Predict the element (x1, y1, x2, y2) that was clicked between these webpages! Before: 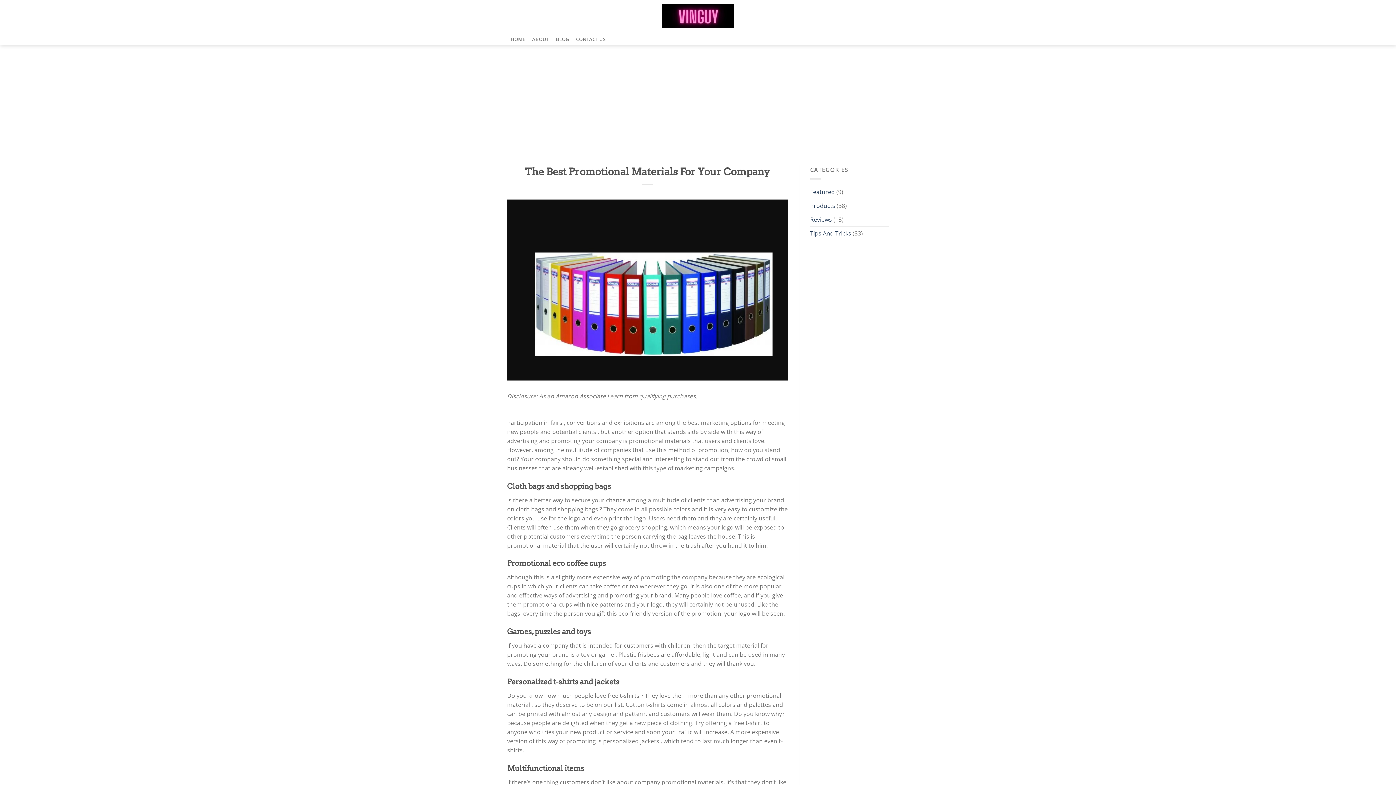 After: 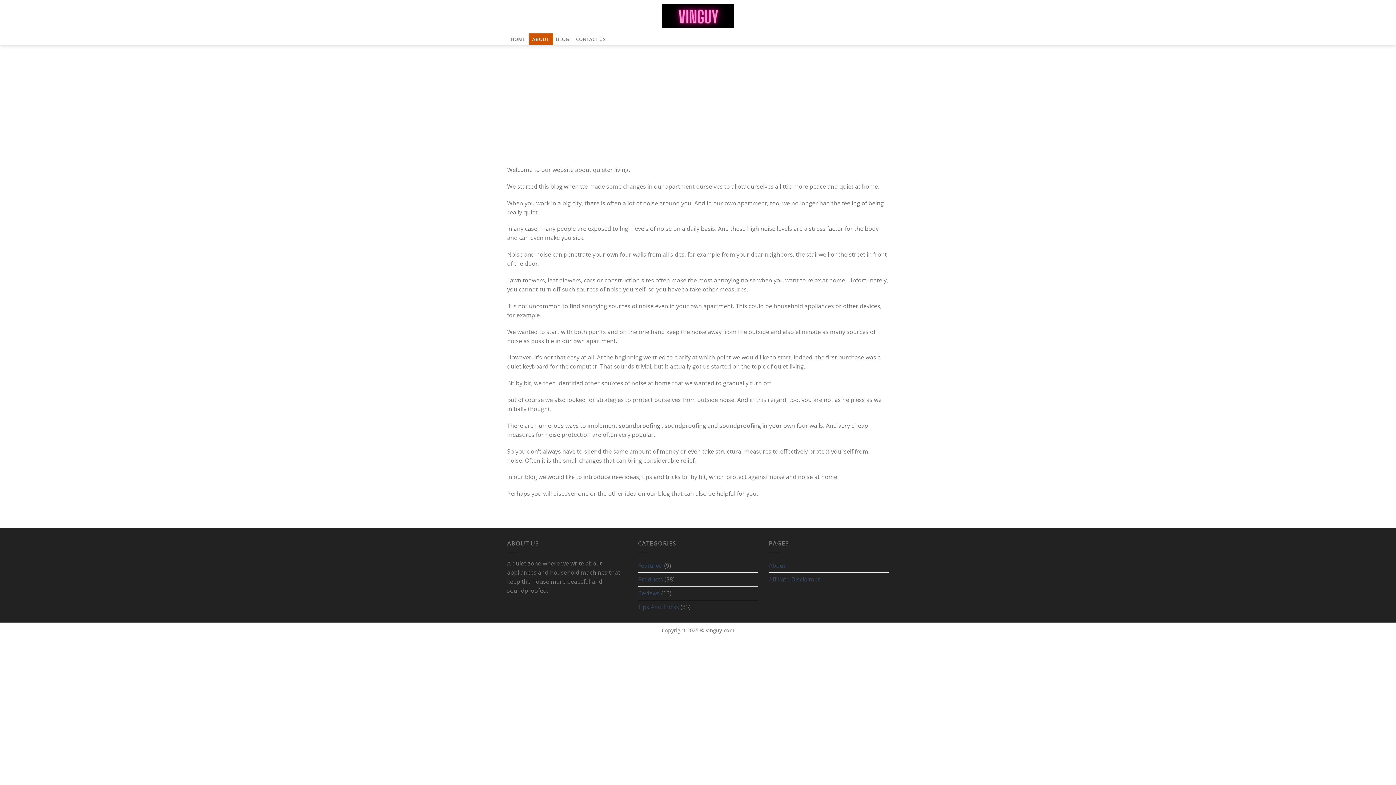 Action: label: ABOUT bbox: (528, 33, 552, 44)